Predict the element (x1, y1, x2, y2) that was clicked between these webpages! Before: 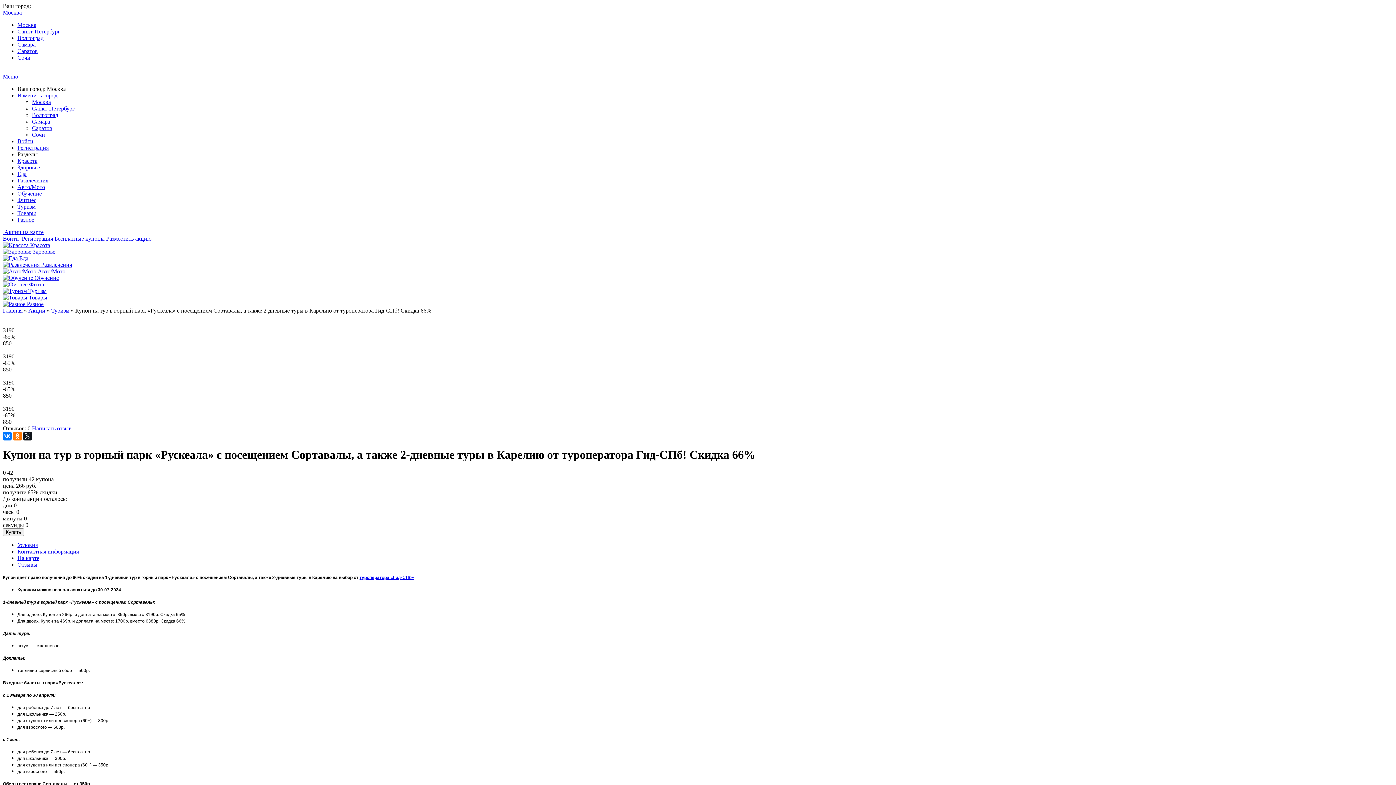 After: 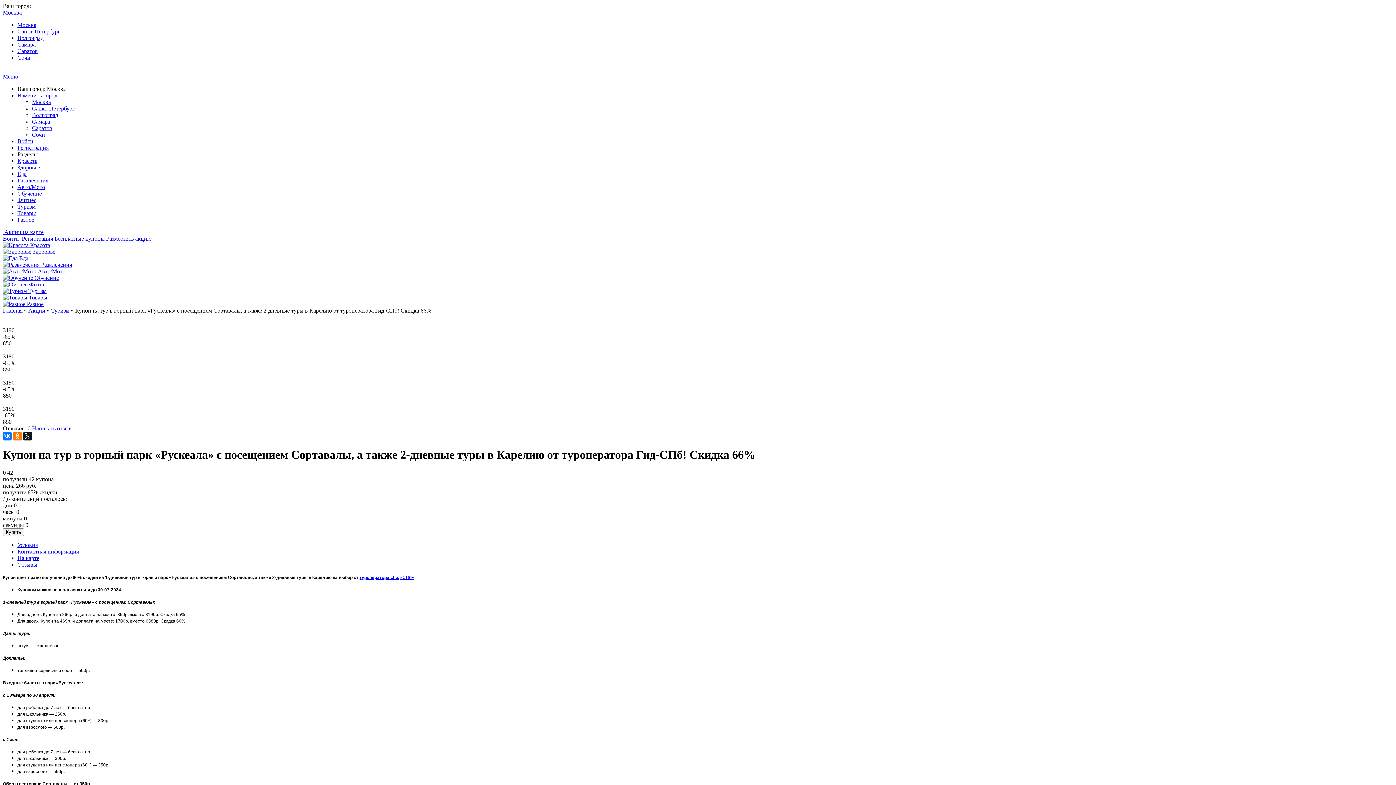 Action: bbox: (17, 144, 48, 150) label: Регистрация